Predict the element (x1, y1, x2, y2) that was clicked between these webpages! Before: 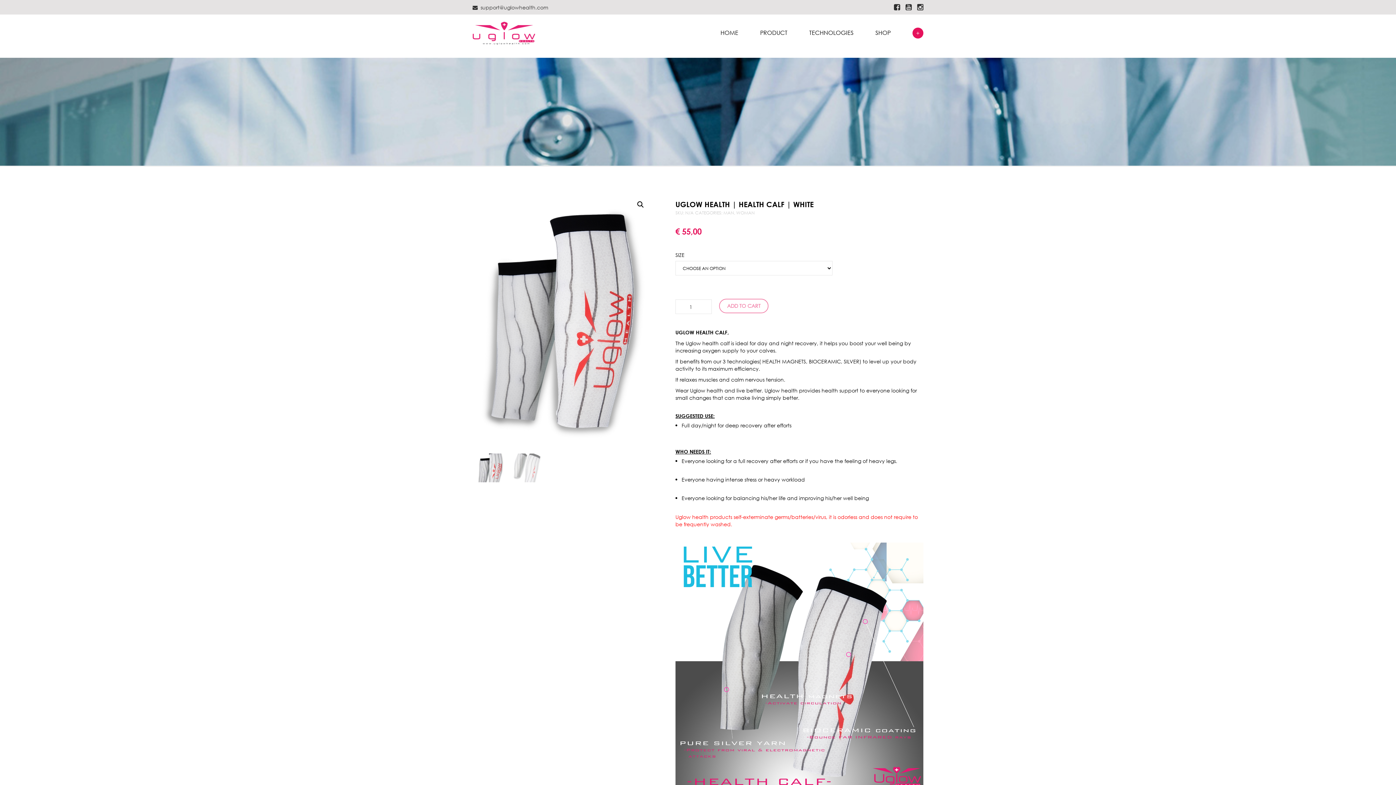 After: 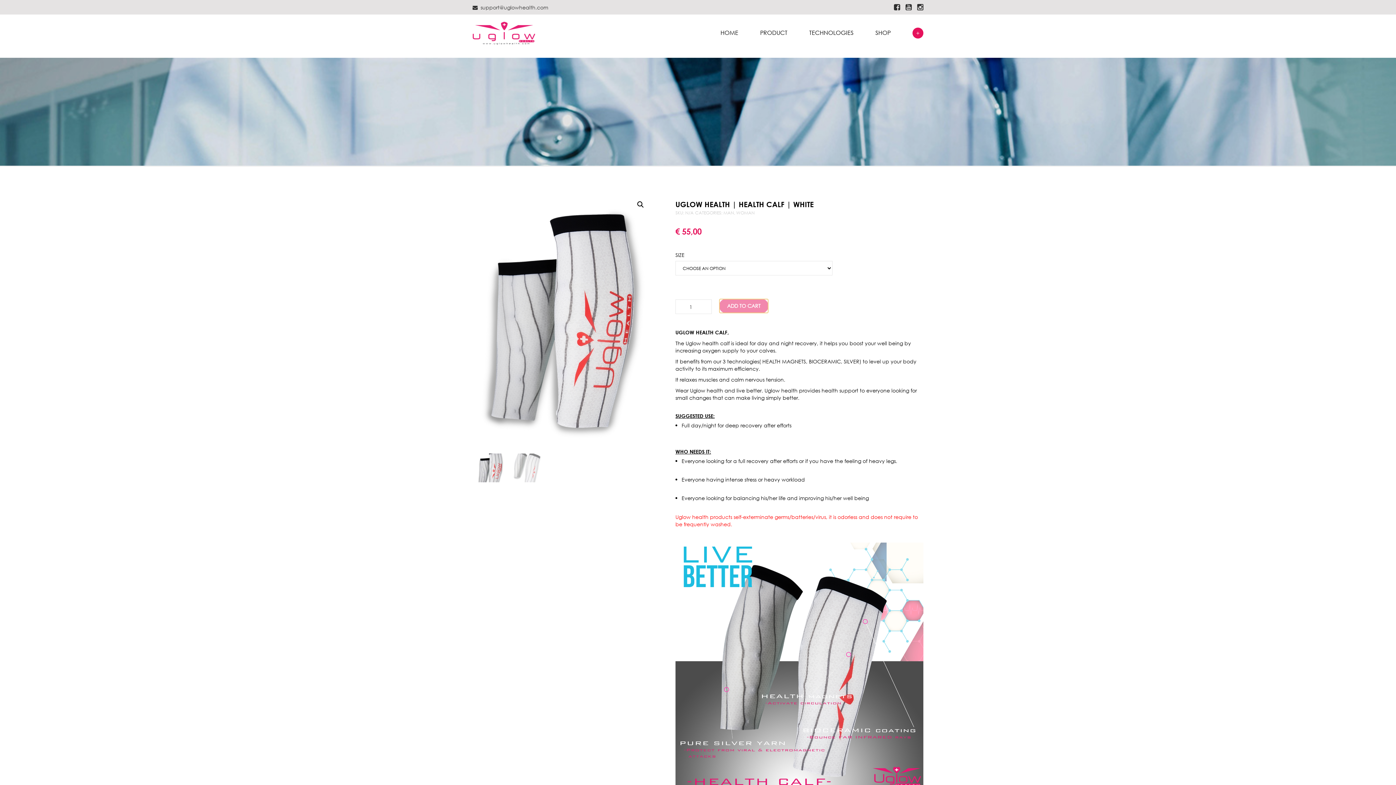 Action: label: ADD TO CART bbox: (719, 298, 768, 313)